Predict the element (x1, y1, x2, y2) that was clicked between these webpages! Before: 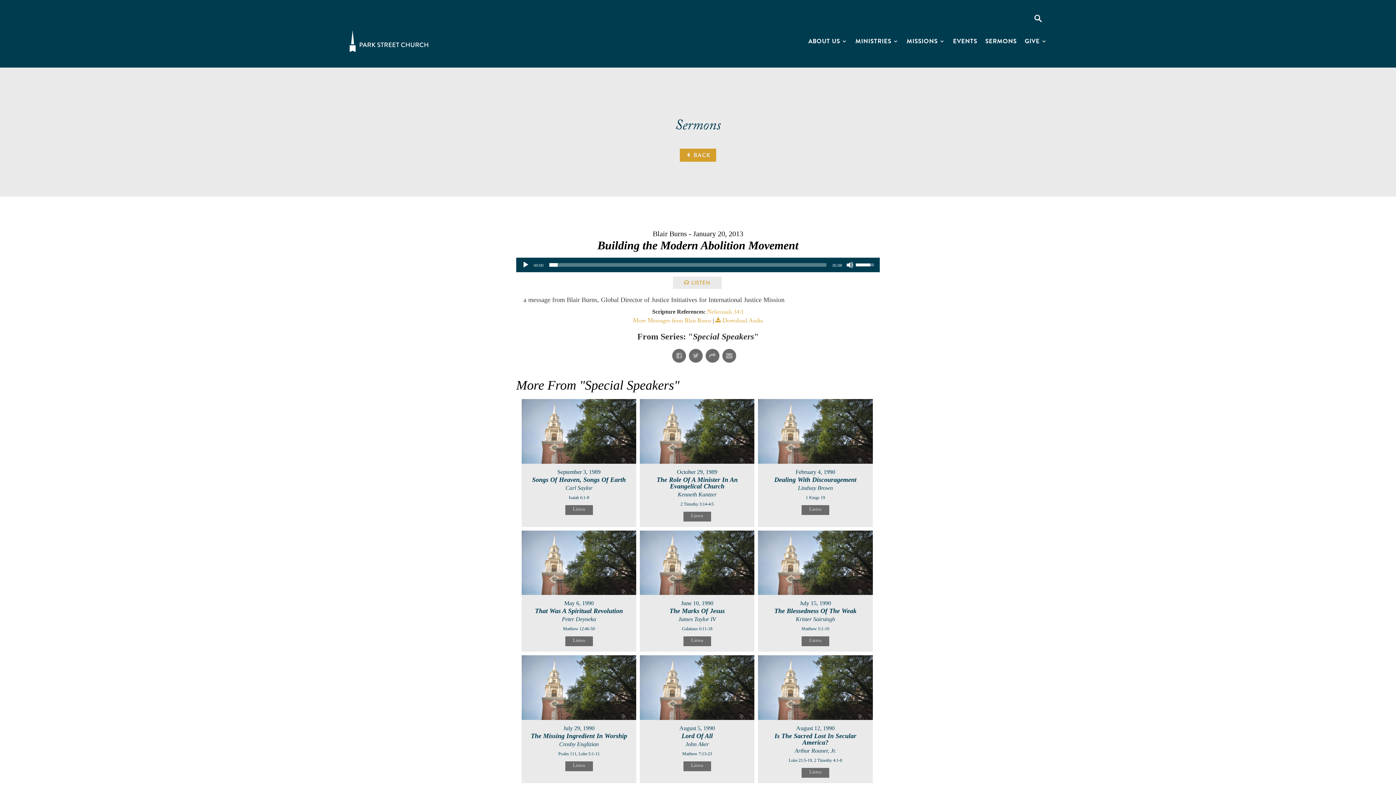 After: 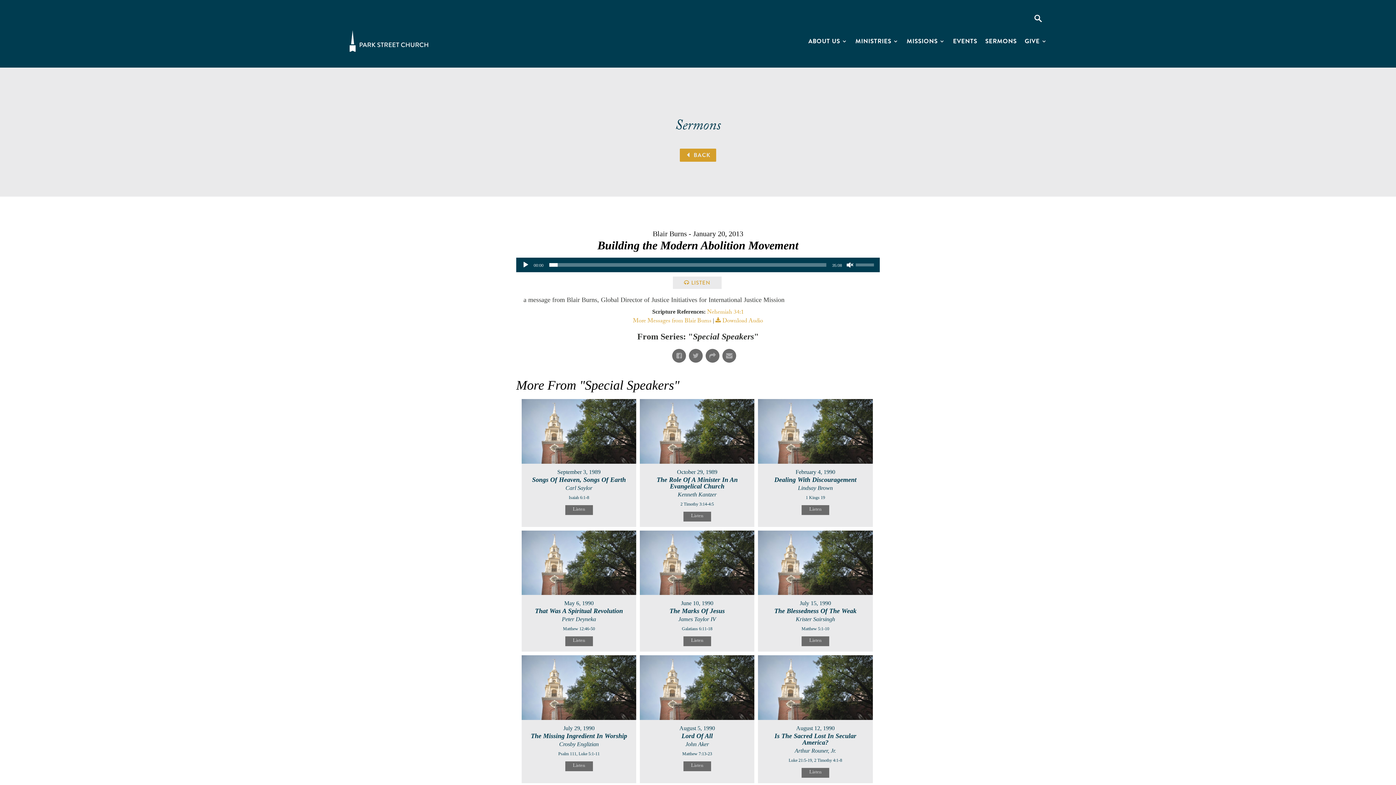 Action: bbox: (846, 261, 853, 268) label: Mute